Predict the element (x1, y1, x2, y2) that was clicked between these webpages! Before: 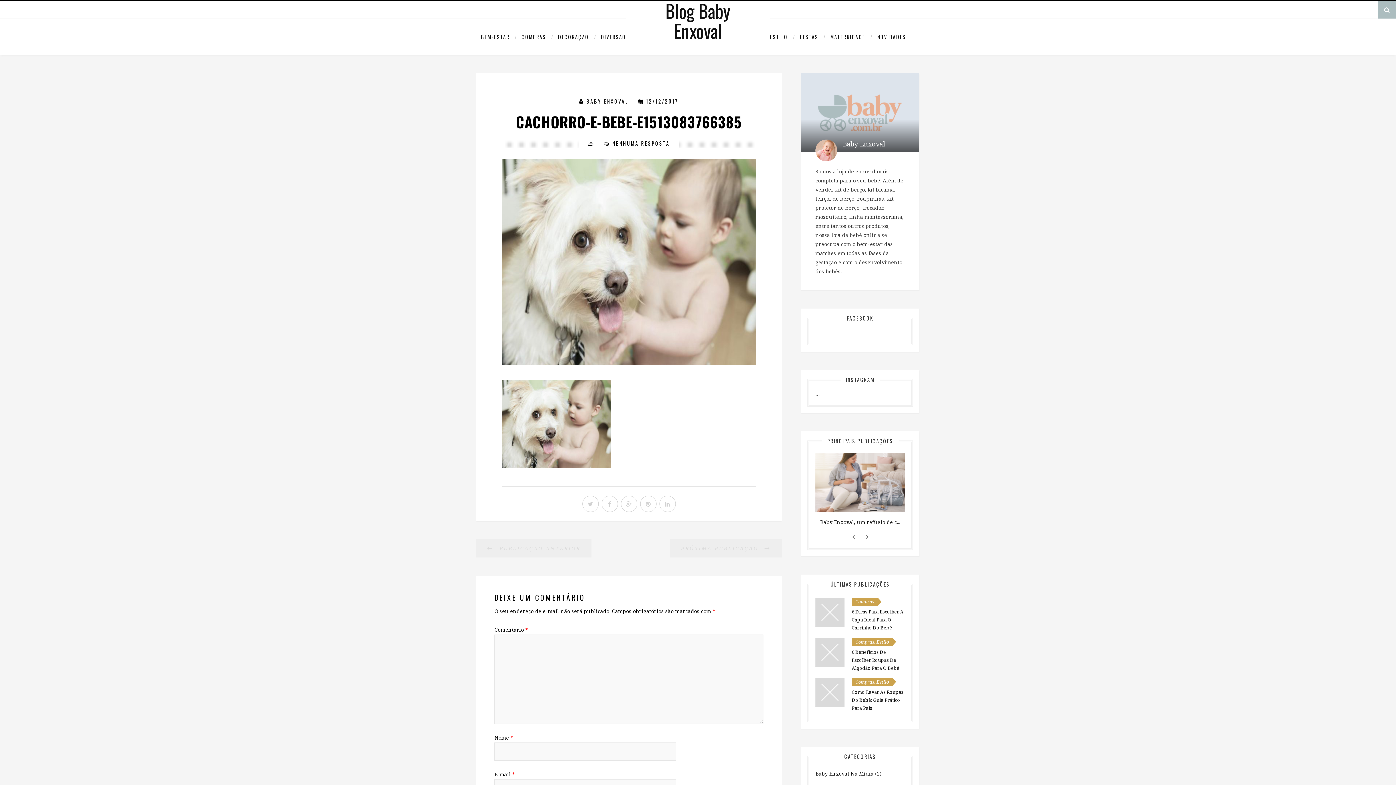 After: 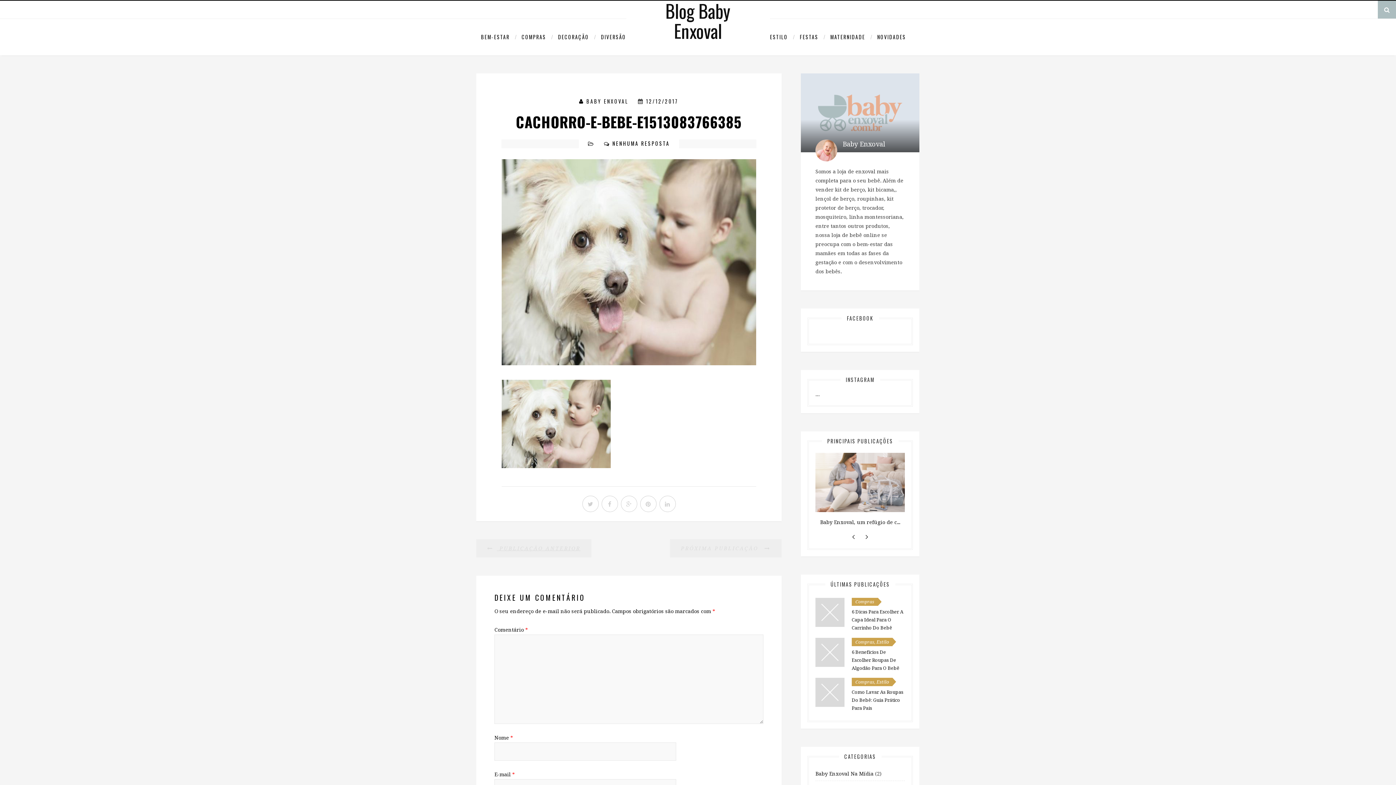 Action: label:  PUBLICAÇÃO ANTERIOR bbox: (476, 539, 591, 557)